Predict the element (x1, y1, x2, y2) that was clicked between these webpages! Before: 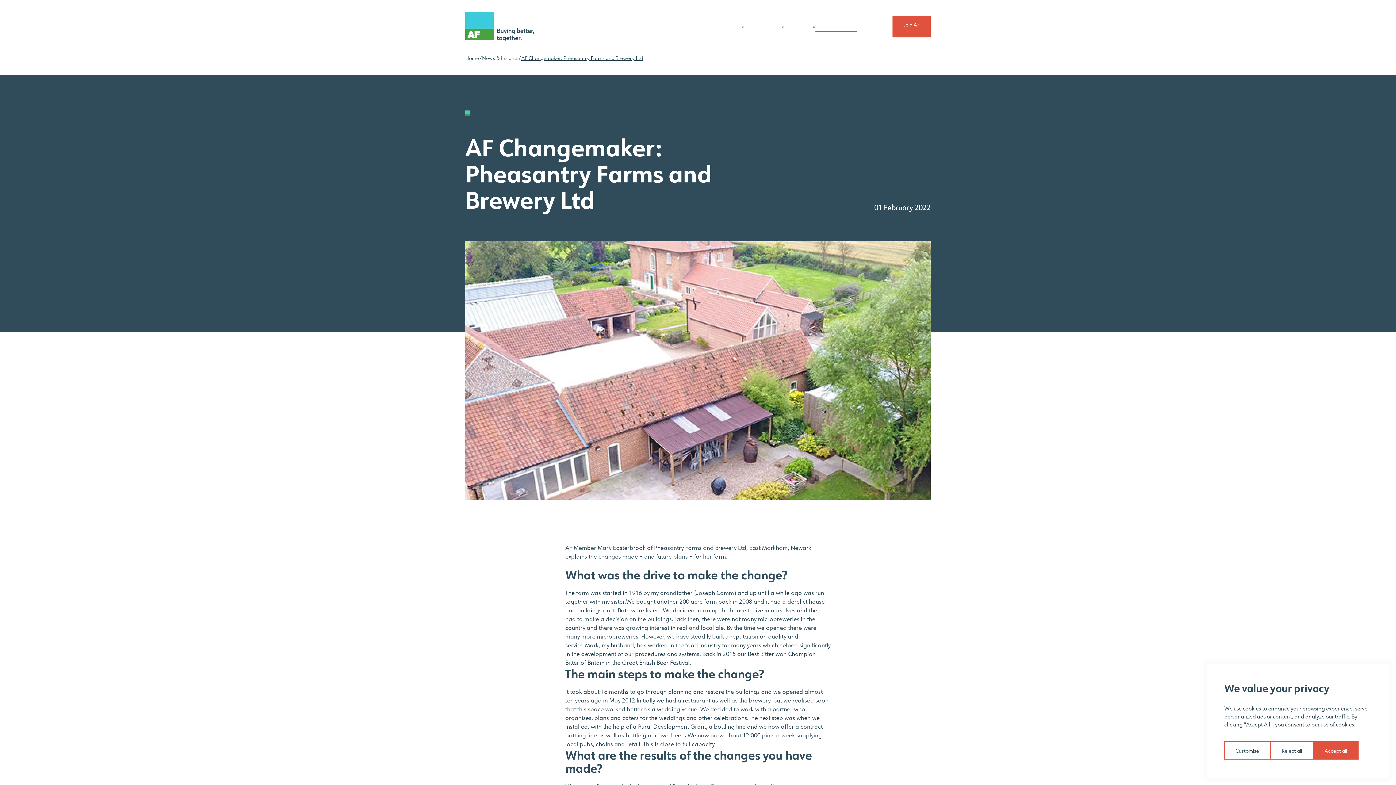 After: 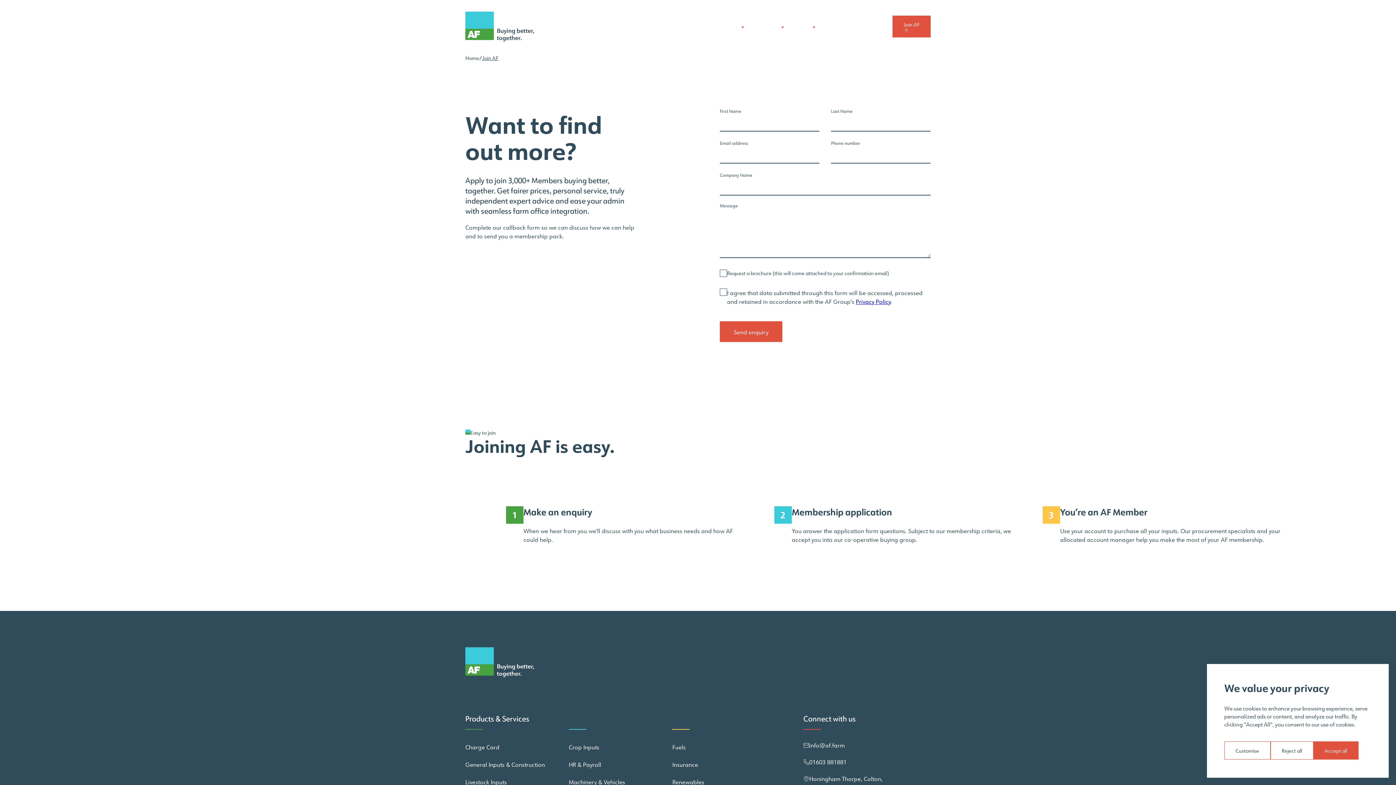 Action: label: Join AF bbox: (892, 15, 930, 37)